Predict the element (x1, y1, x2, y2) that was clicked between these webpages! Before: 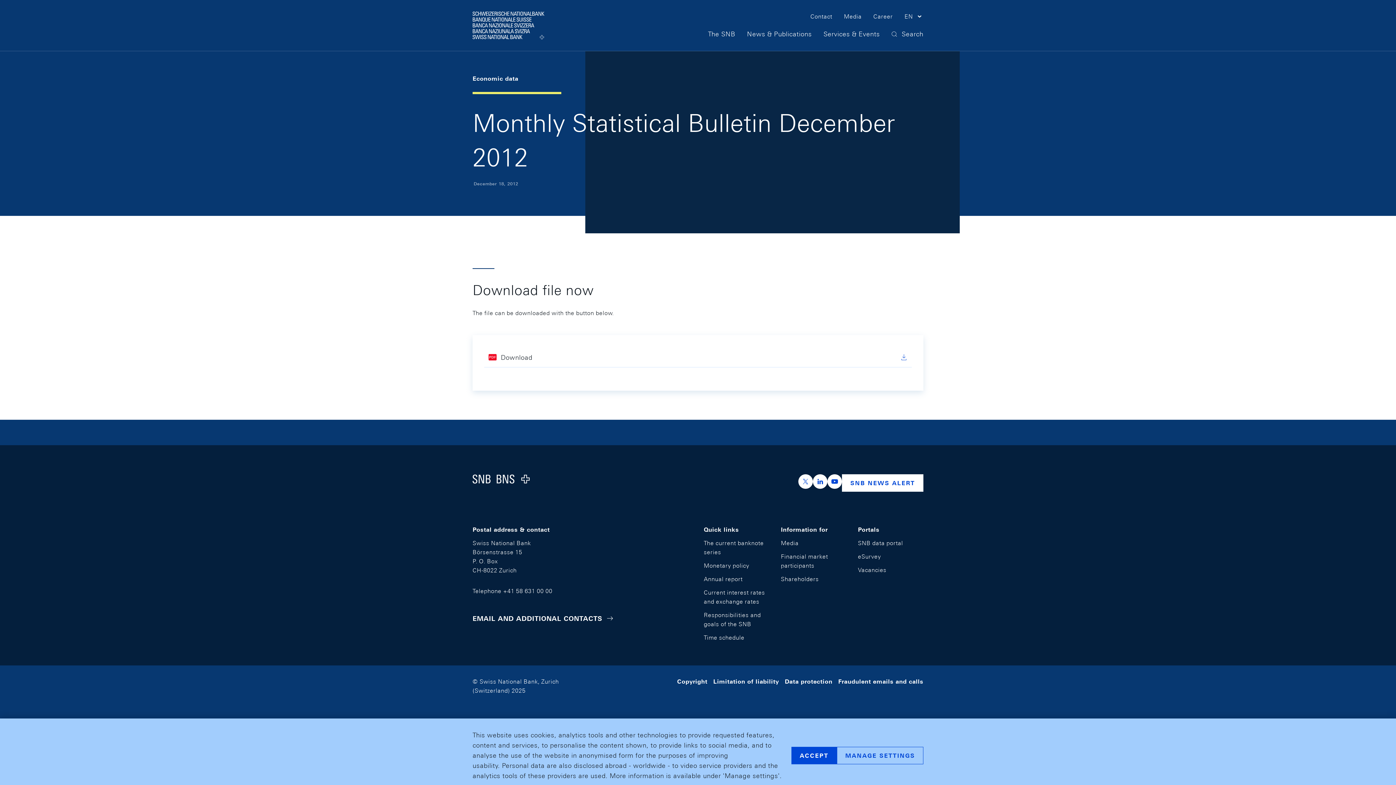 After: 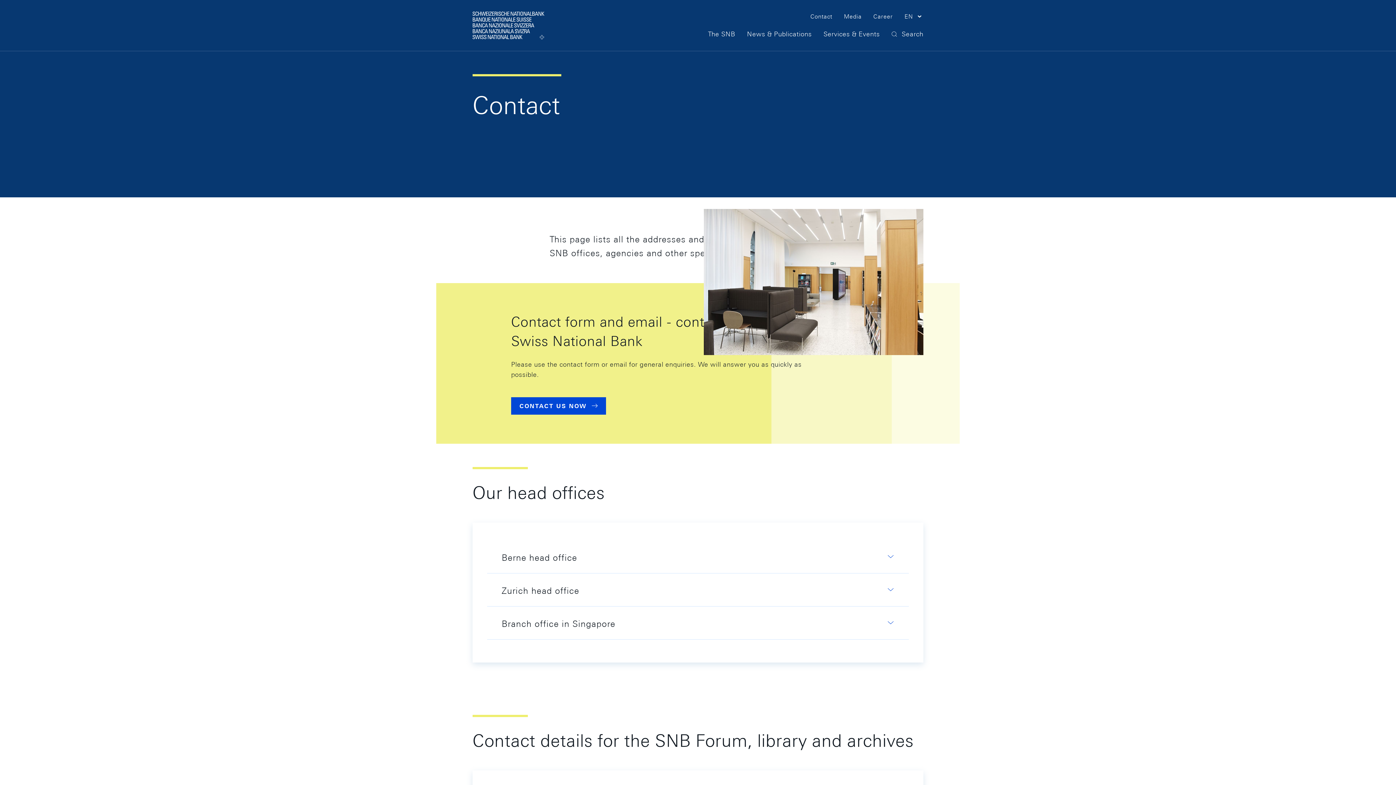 Action: bbox: (810, 11, 832, 23) label: Contact